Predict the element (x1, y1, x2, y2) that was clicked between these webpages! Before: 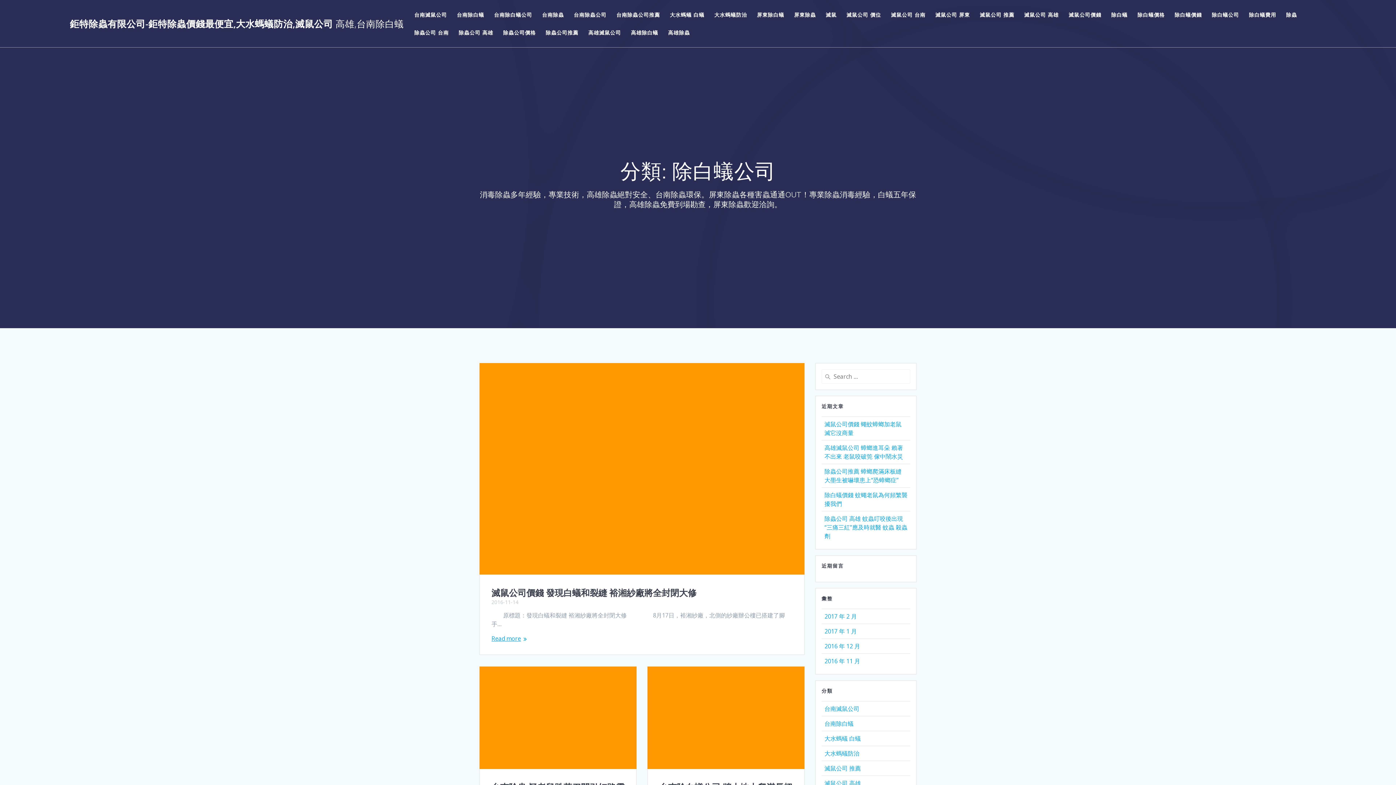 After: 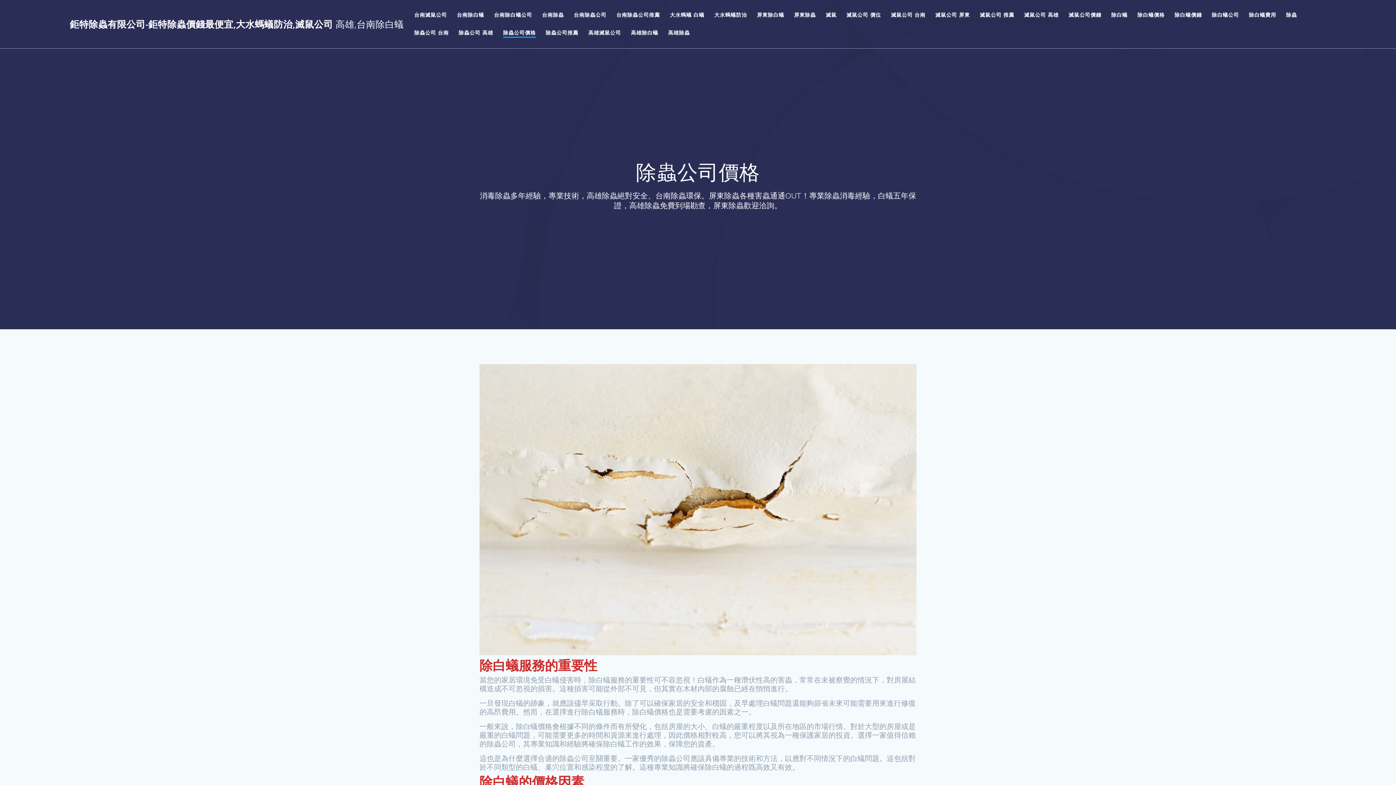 Action: bbox: (503, 28, 535, 36) label: 除蟲公司價格